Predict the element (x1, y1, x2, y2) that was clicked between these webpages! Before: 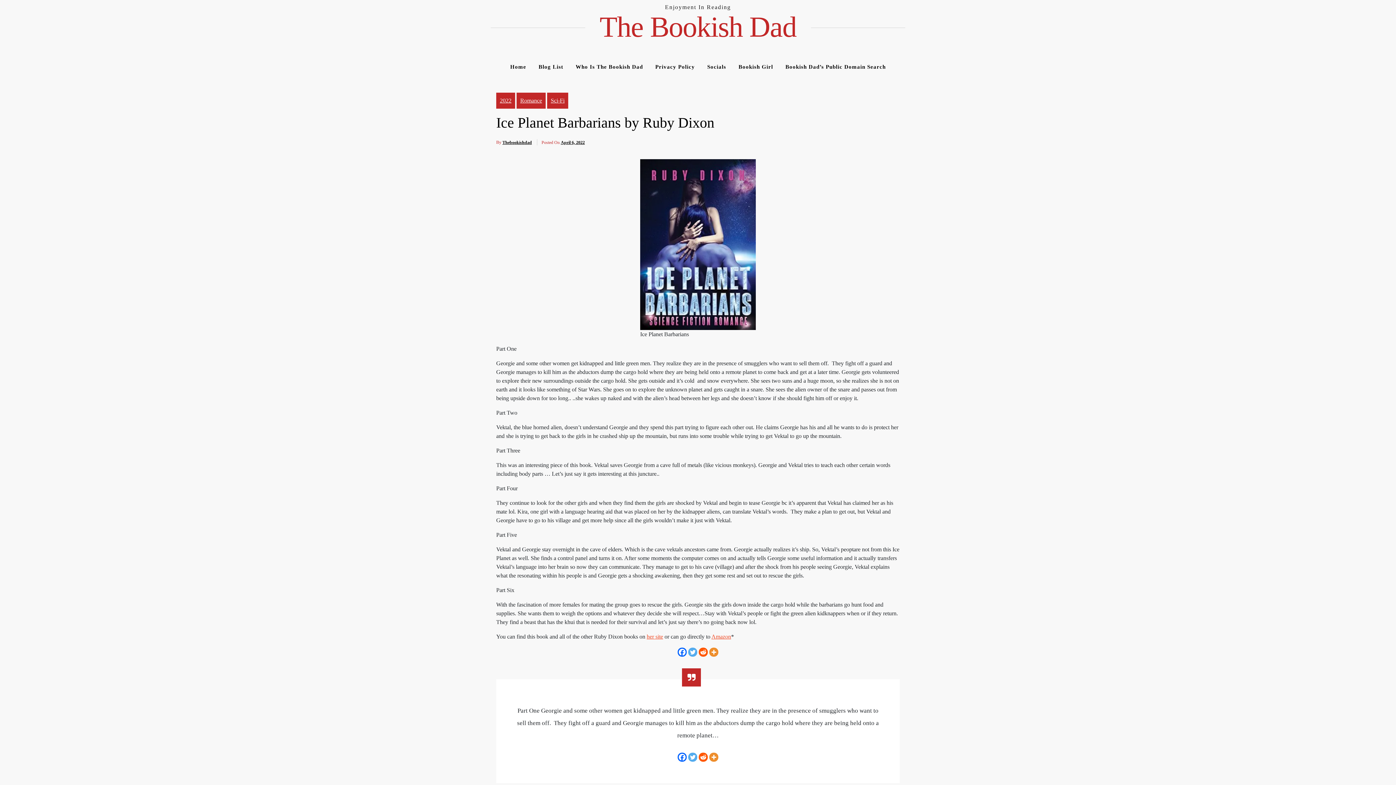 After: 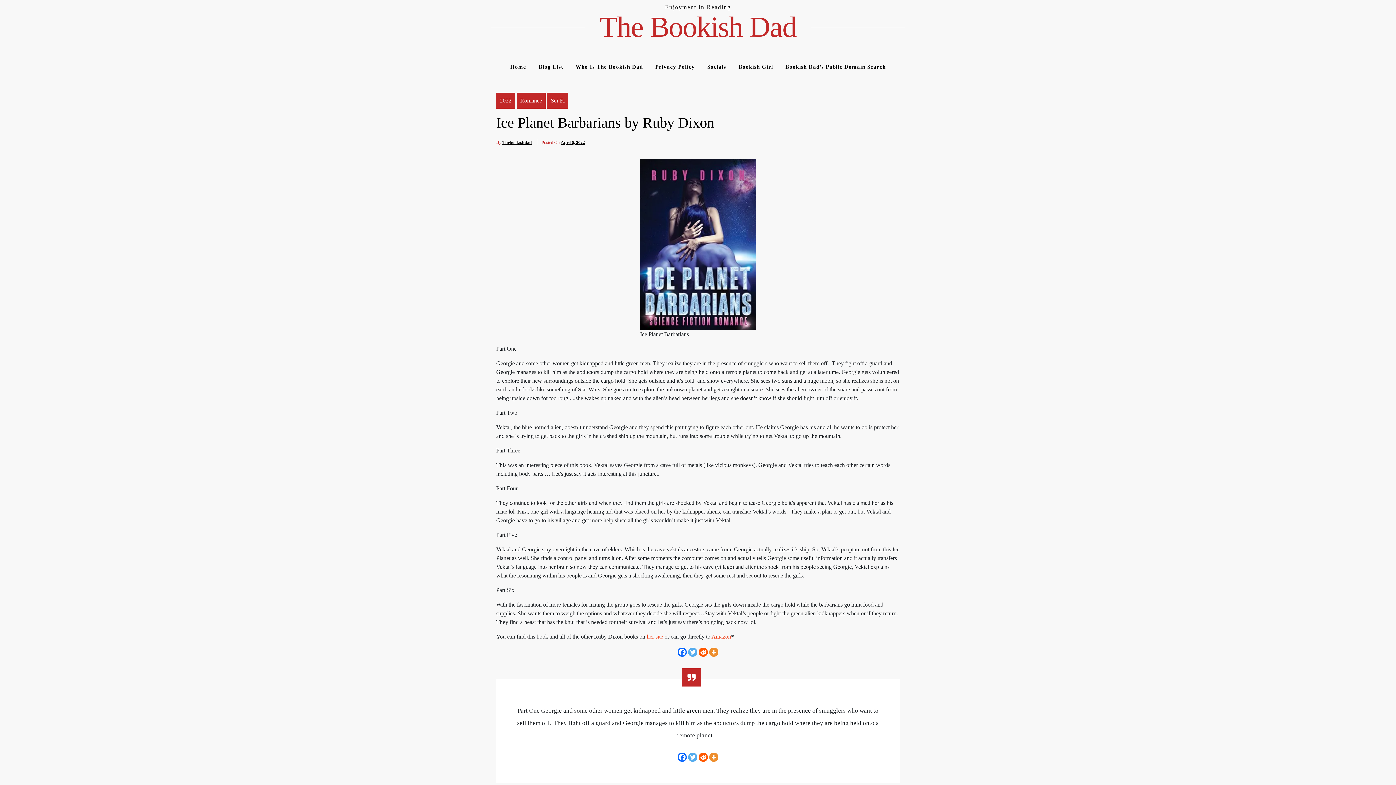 Action: bbox: (688, 647, 697, 656) label: Twitter